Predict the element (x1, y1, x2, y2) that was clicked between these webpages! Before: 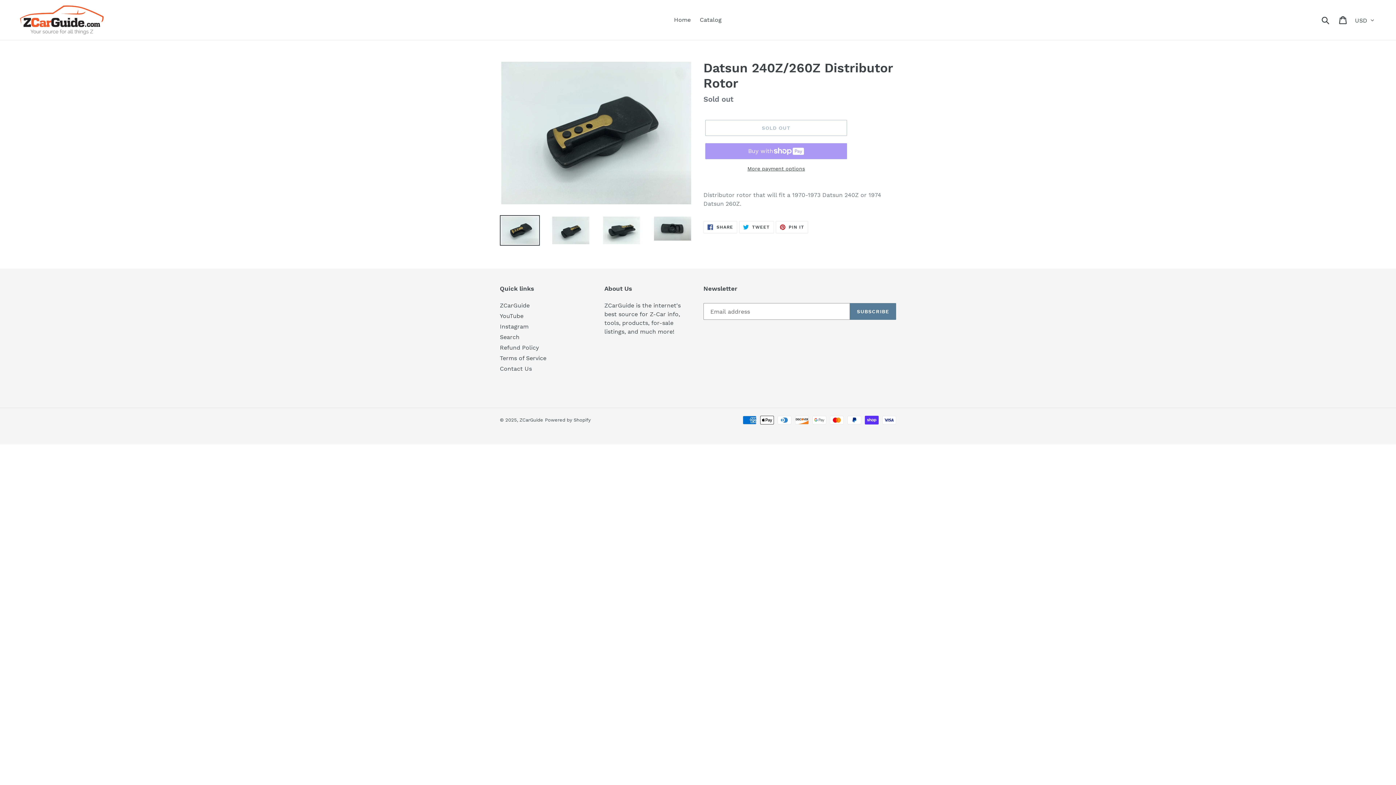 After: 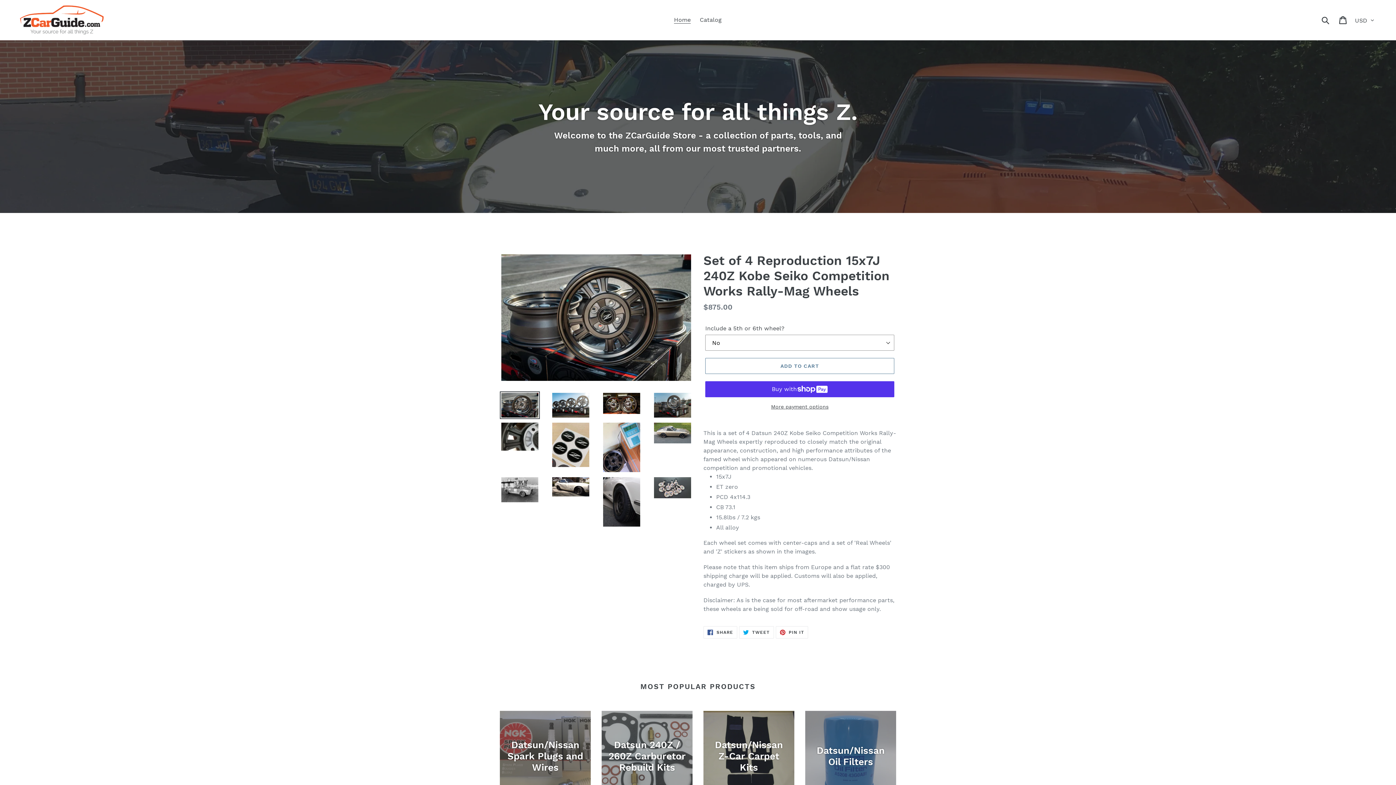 Action: label: ZCarGuide bbox: (519, 417, 543, 422)